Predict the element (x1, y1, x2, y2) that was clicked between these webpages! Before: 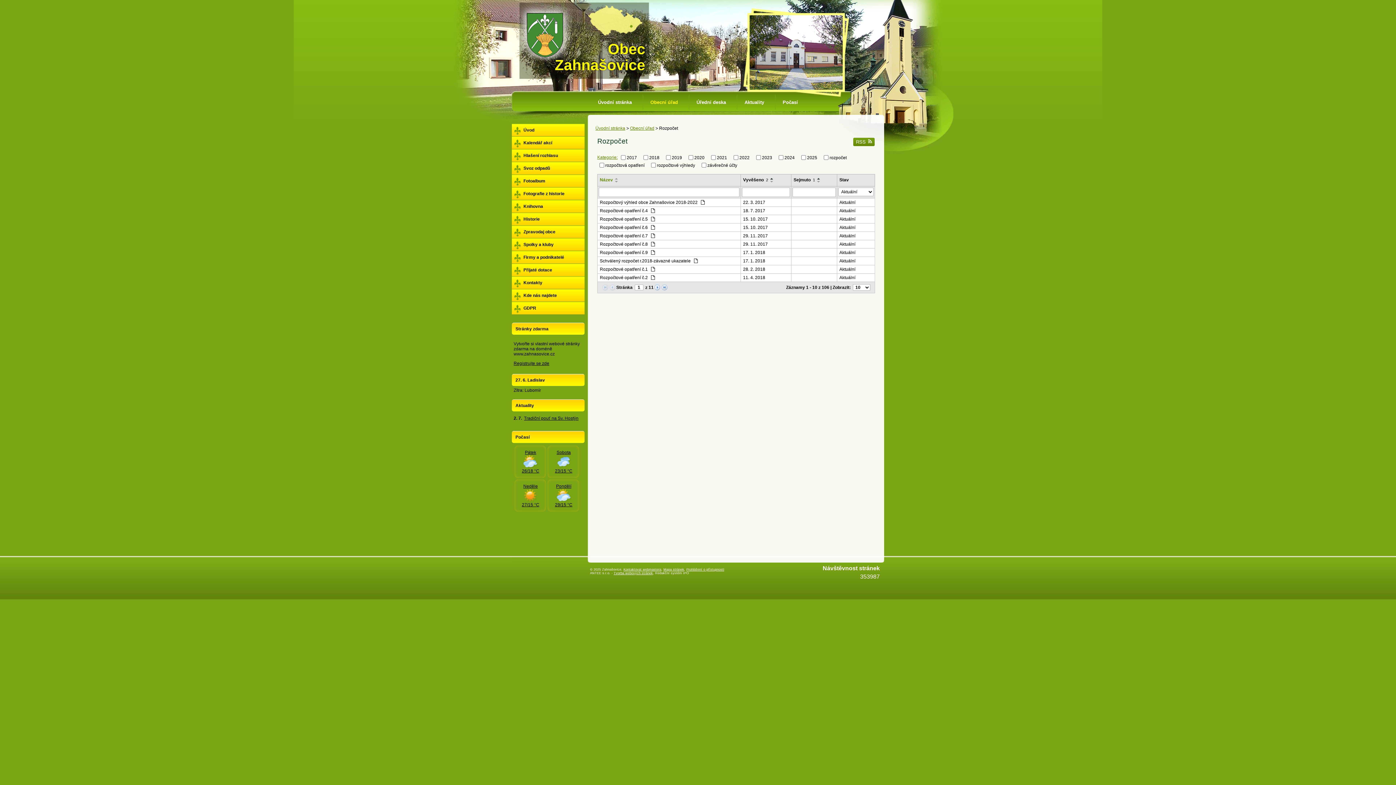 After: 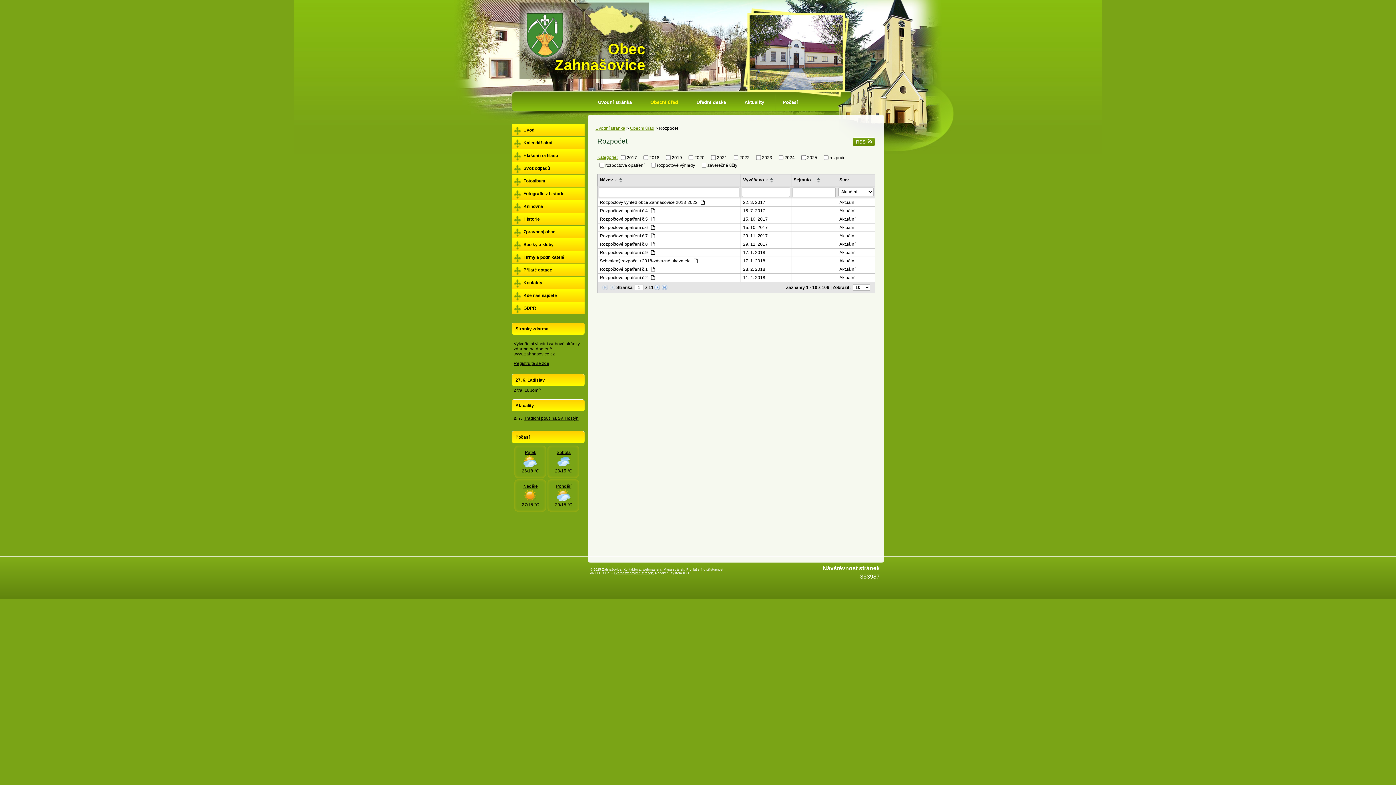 Action: bbox: (613, 177, 621, 180)